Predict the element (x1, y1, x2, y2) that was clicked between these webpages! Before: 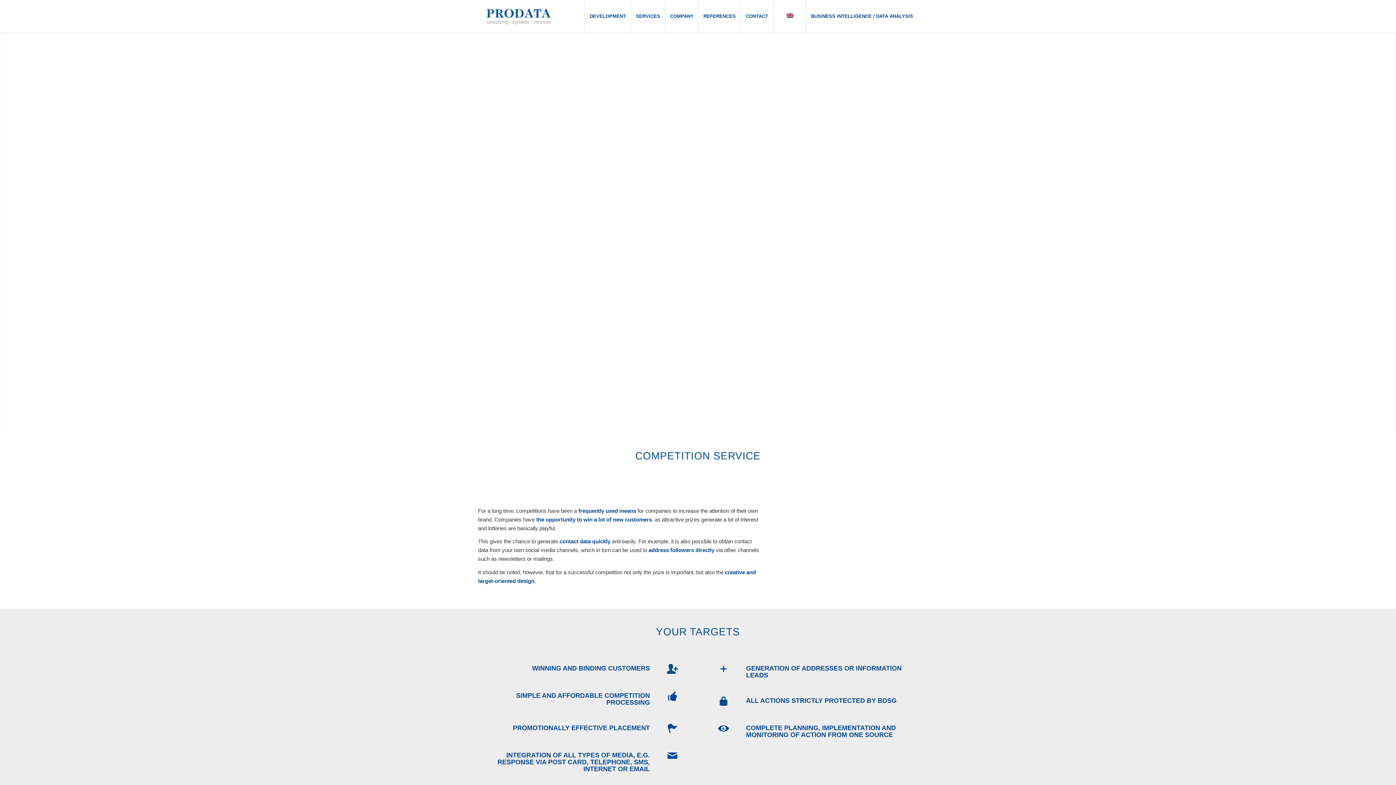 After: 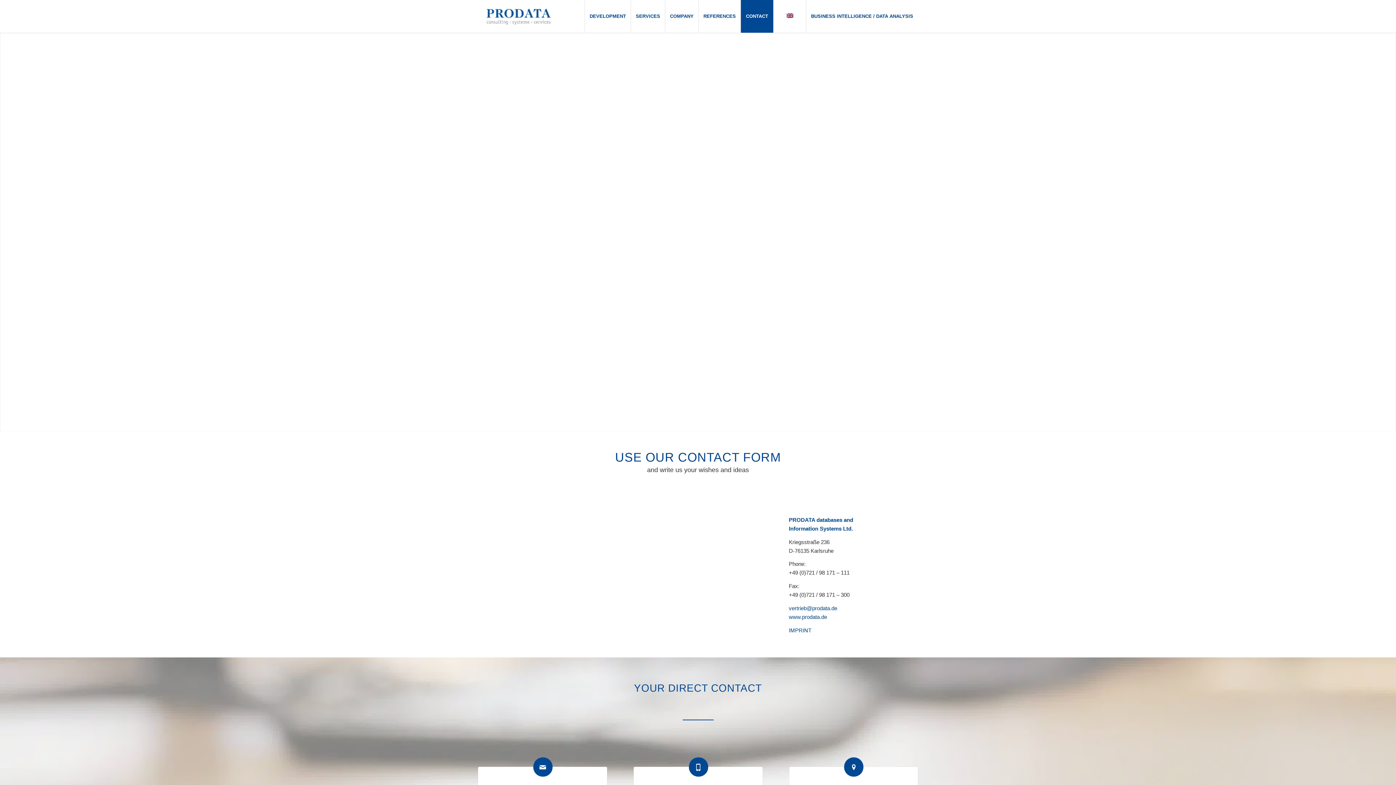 Action: bbox: (740, 0, 773, 32) label: CONTACT